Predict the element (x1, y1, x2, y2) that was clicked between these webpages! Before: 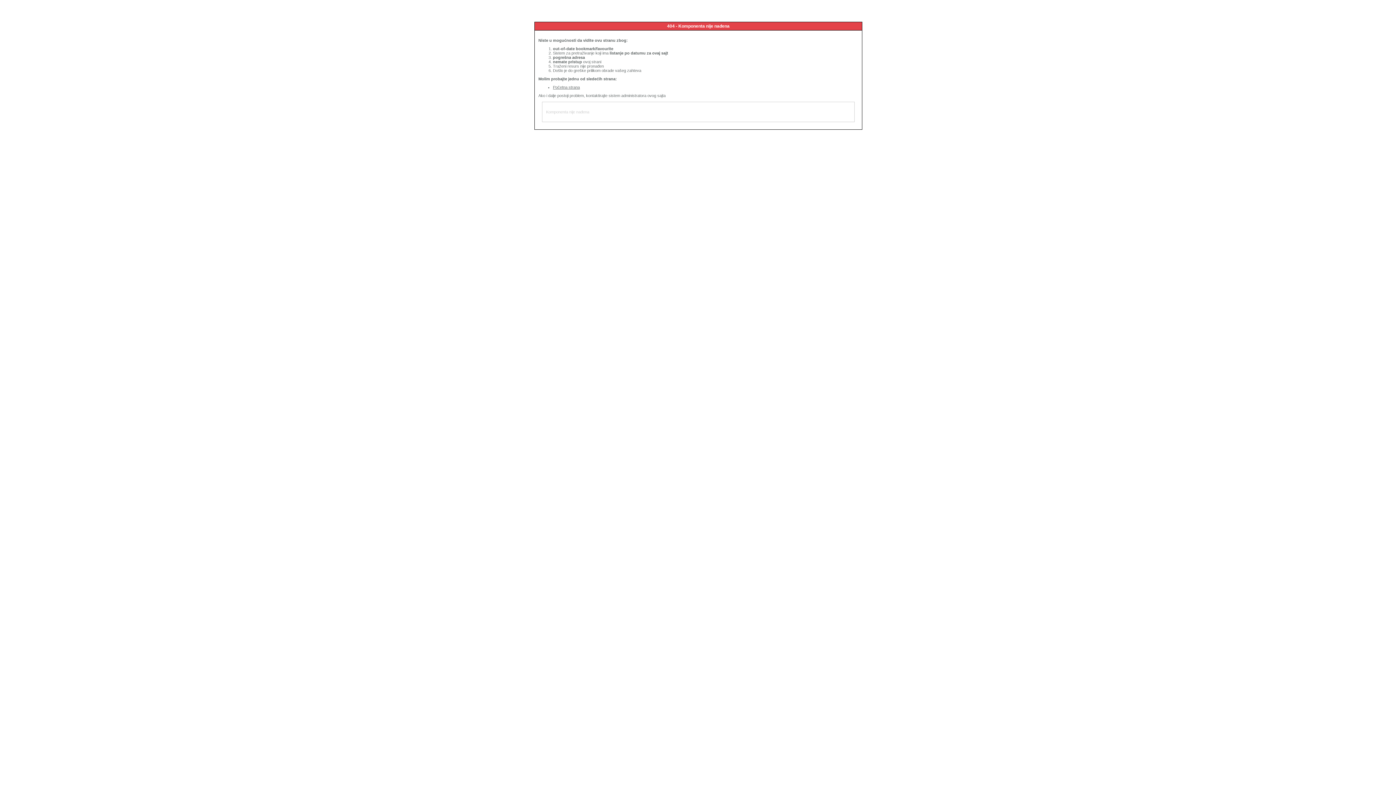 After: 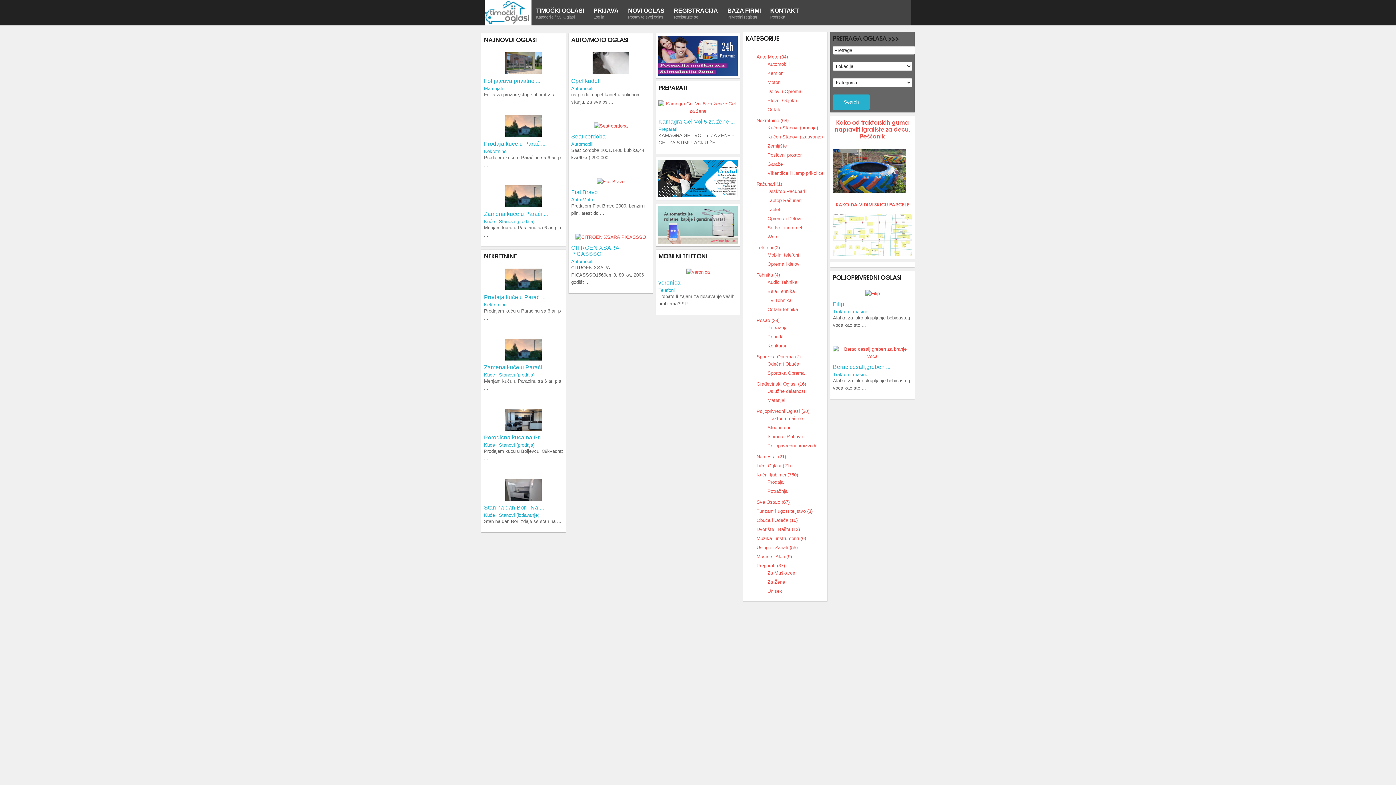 Action: label: Početna strana bbox: (553, 85, 580, 89)